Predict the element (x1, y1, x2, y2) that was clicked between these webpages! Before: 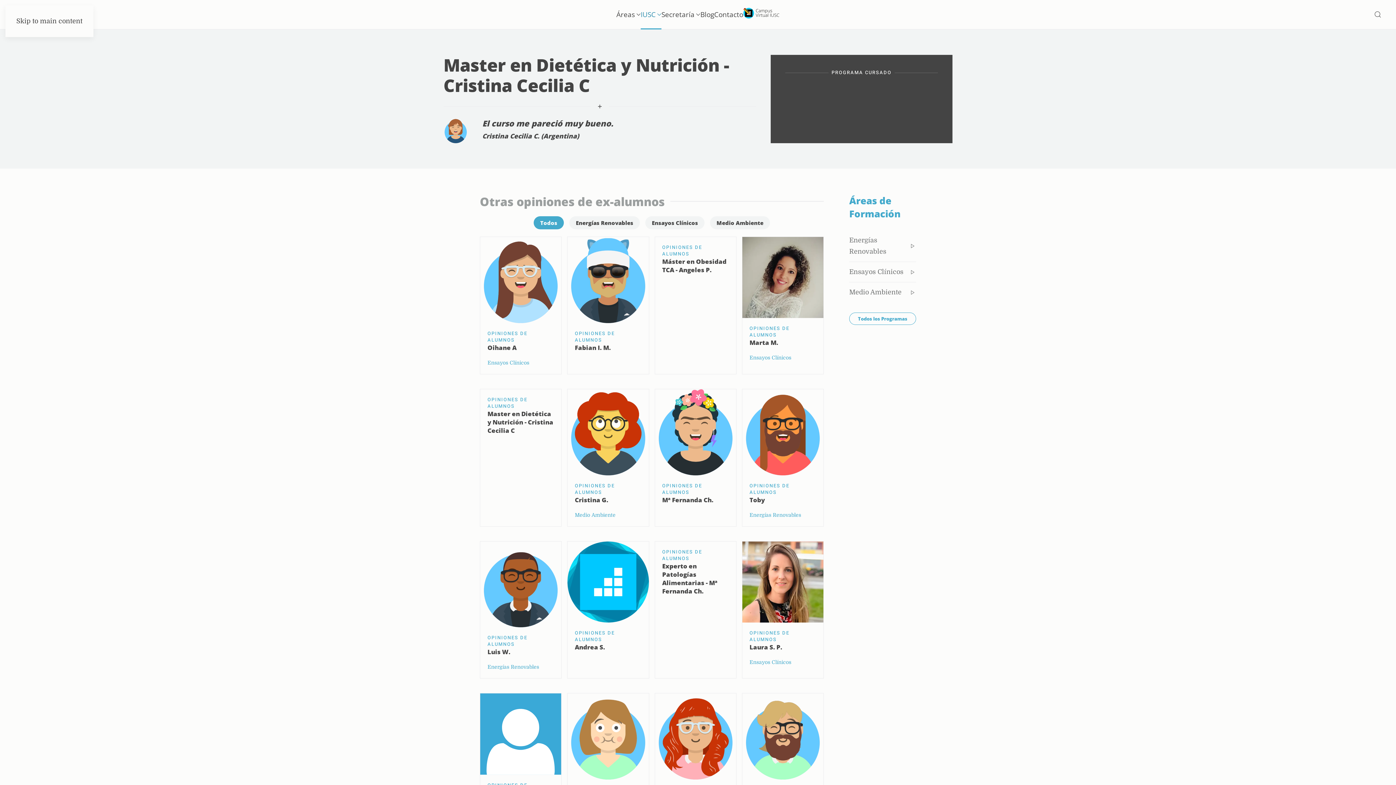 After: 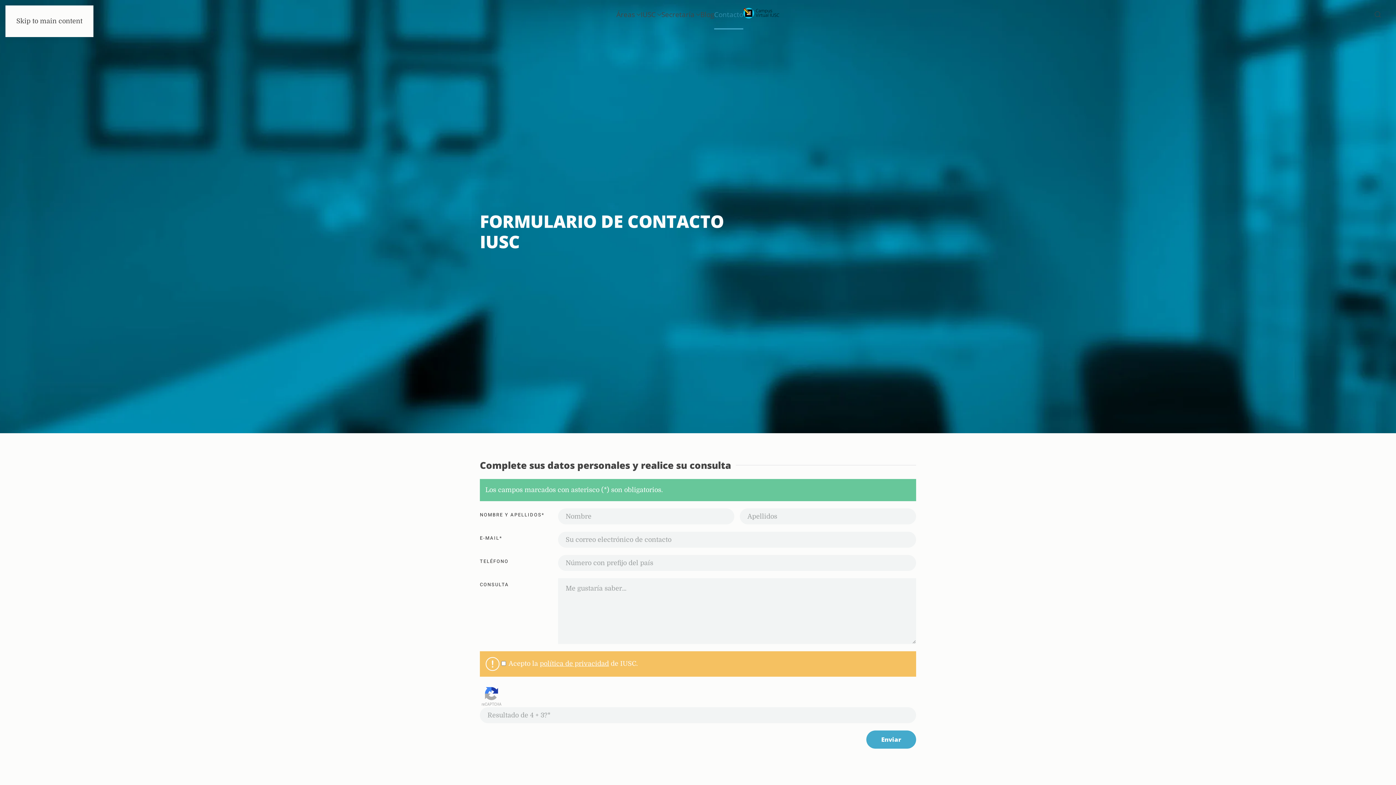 Action: label: Contacto bbox: (714, 0, 743, 29)